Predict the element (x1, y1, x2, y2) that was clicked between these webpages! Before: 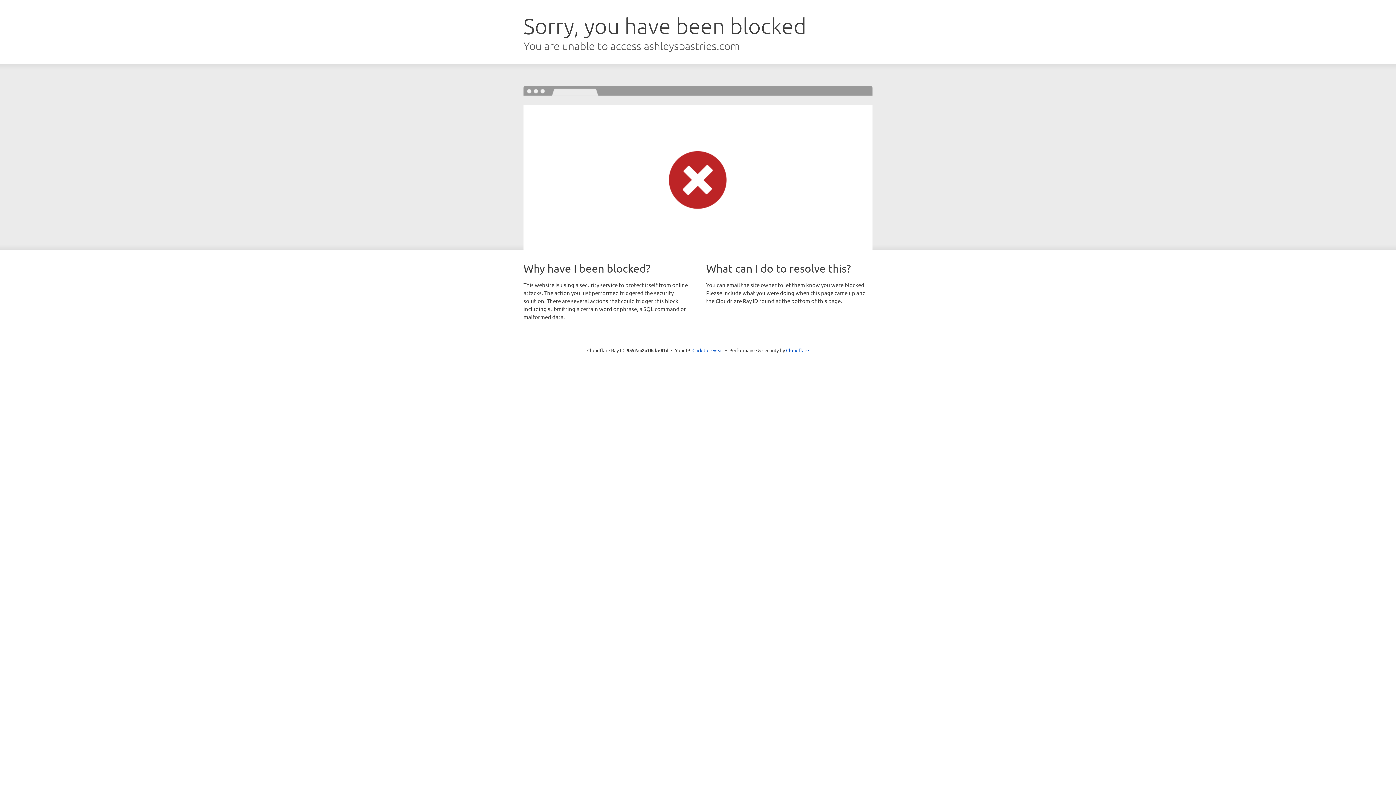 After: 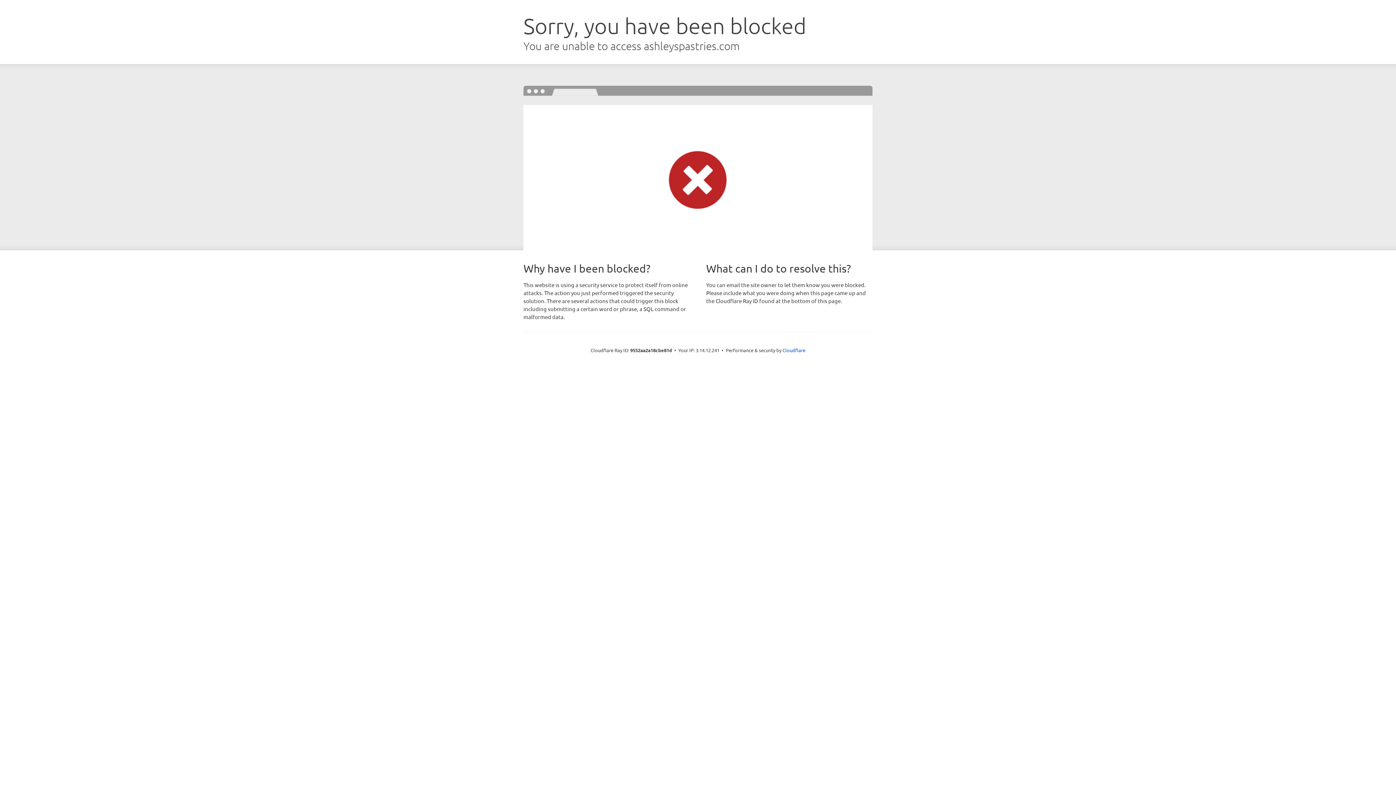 Action: label: Click to reveal bbox: (692, 346, 723, 353)